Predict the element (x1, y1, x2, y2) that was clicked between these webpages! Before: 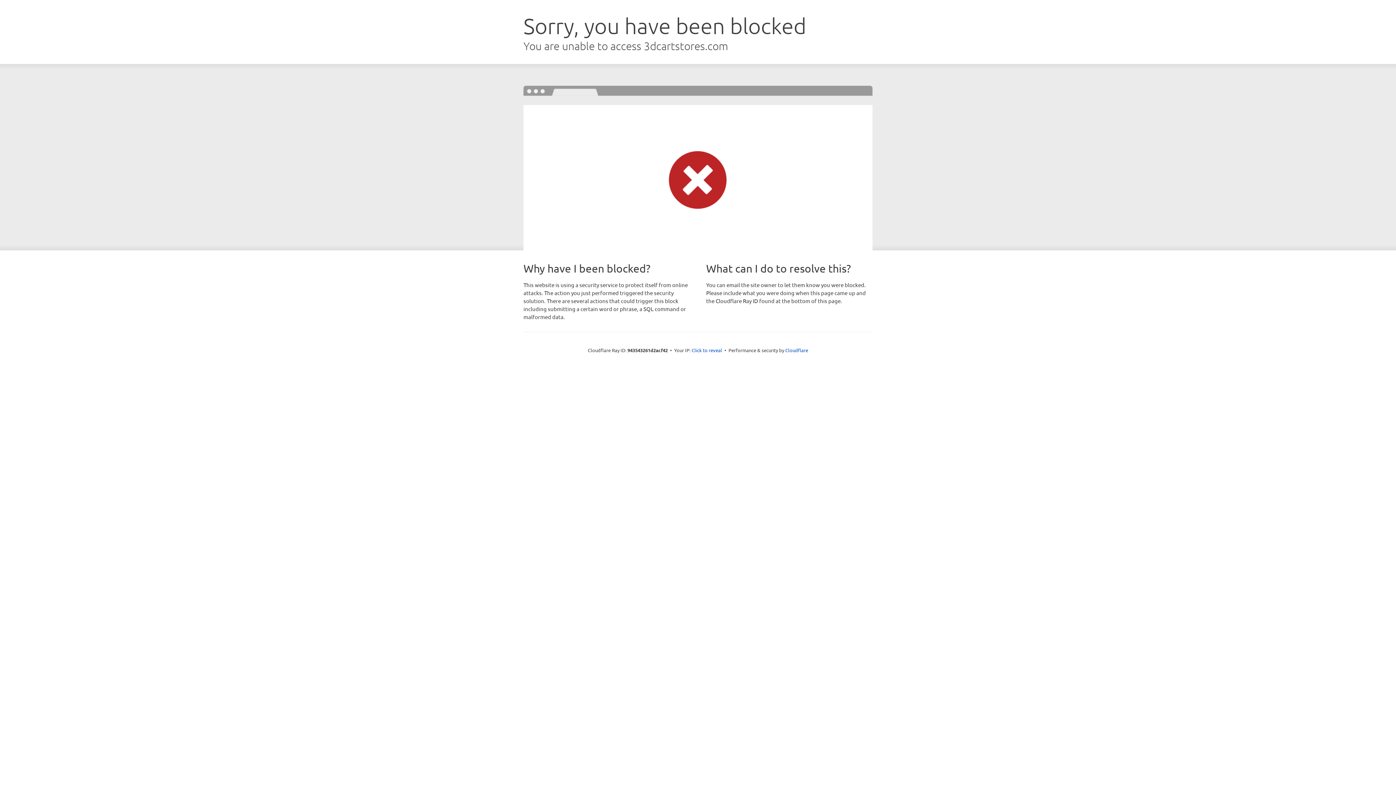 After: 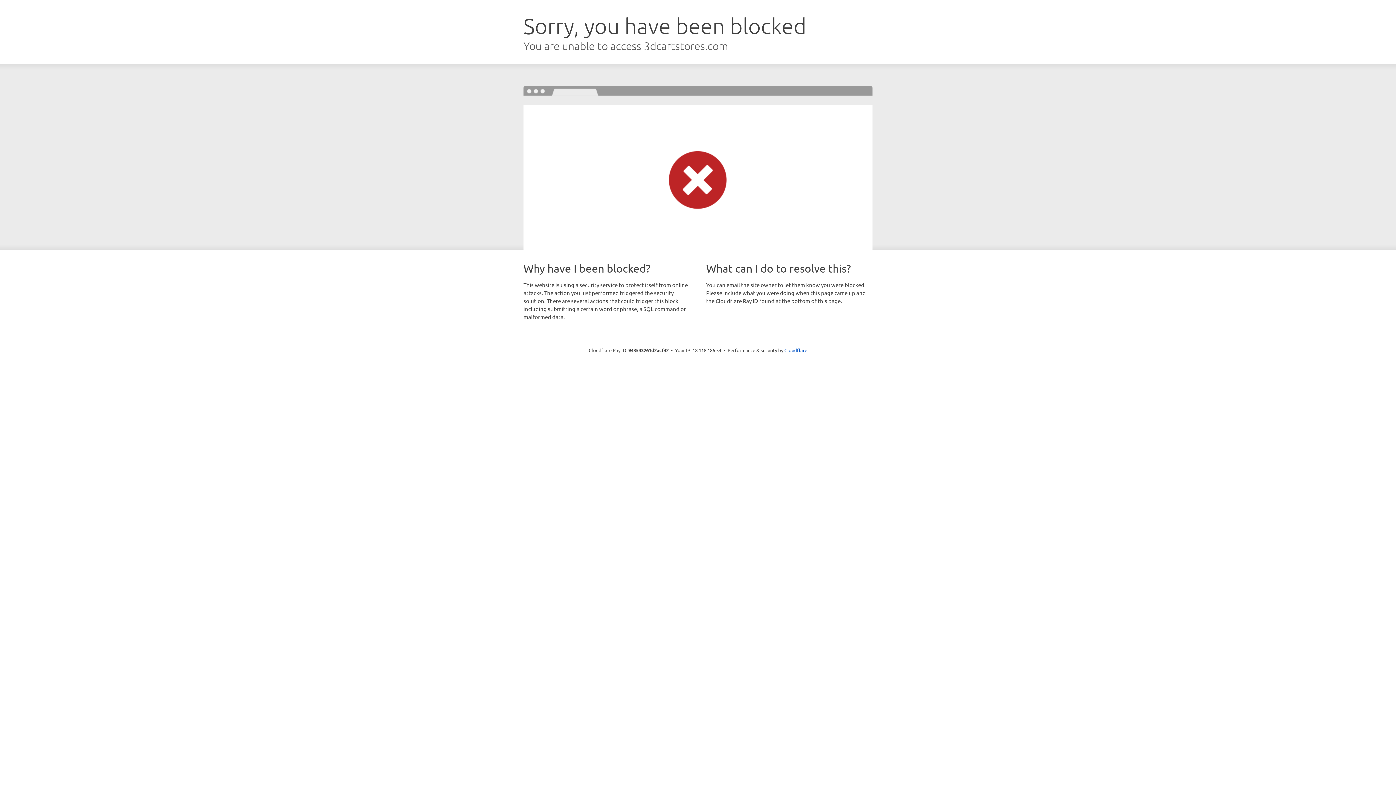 Action: bbox: (691, 346, 722, 353) label: Click to reveal